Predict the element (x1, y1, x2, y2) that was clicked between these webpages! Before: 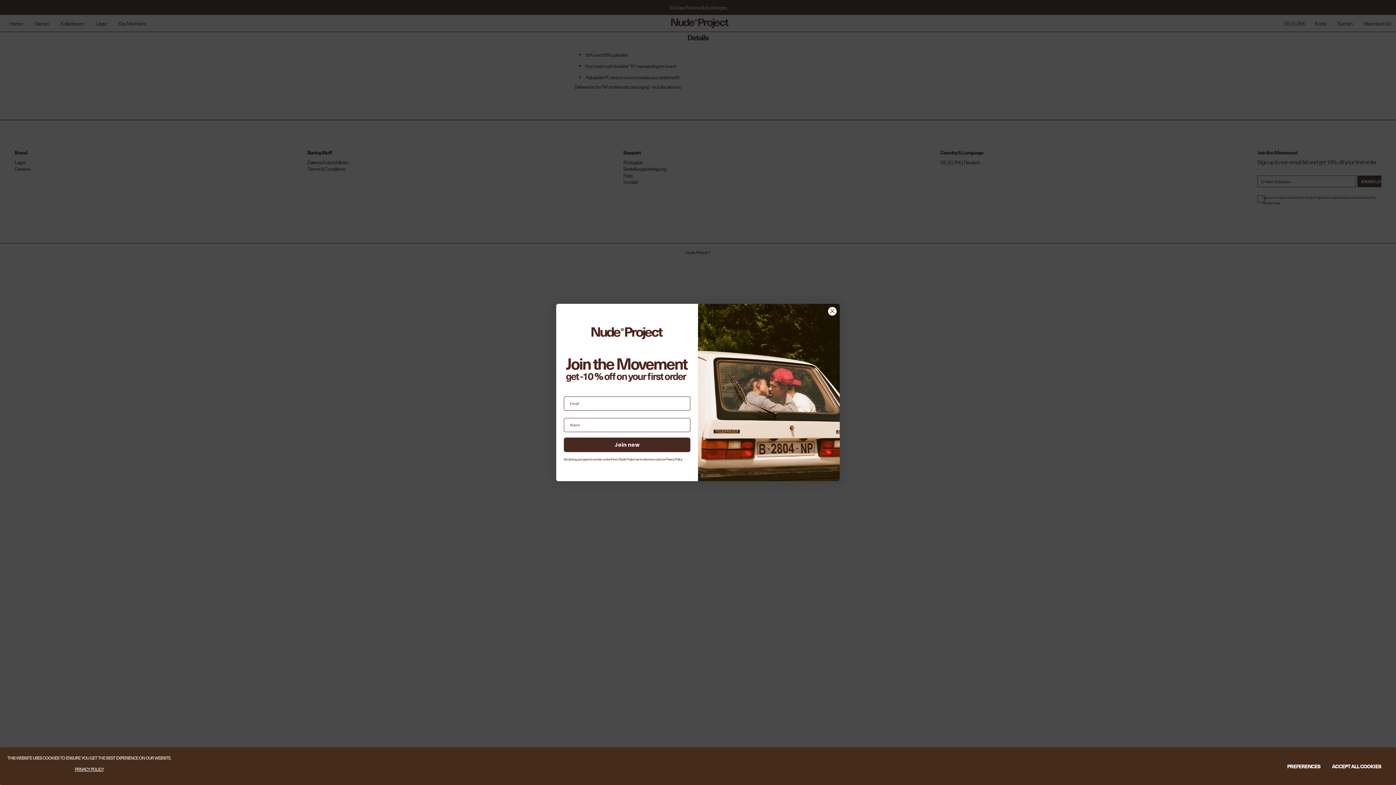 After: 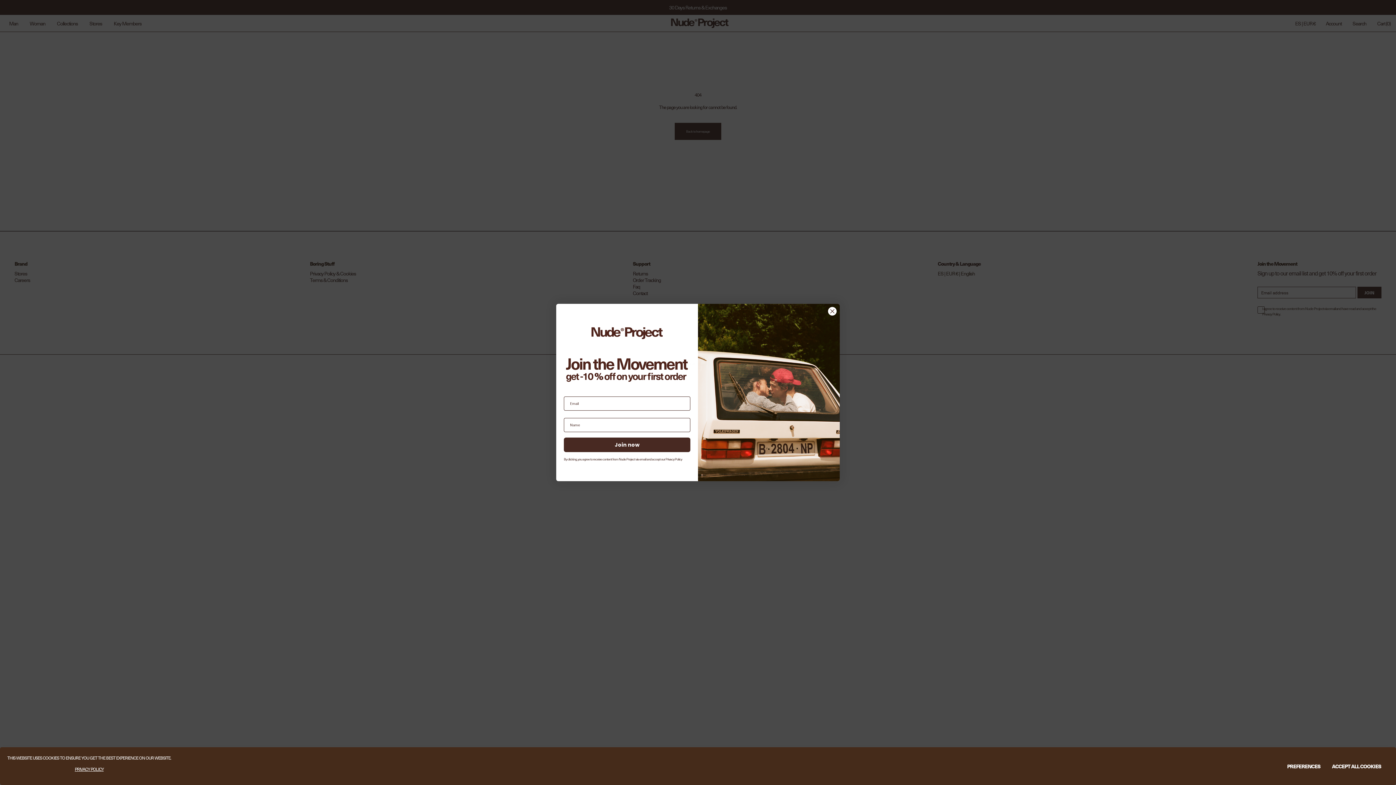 Action: bbox: (665, 457, 682, 461) label: Privacy Policy